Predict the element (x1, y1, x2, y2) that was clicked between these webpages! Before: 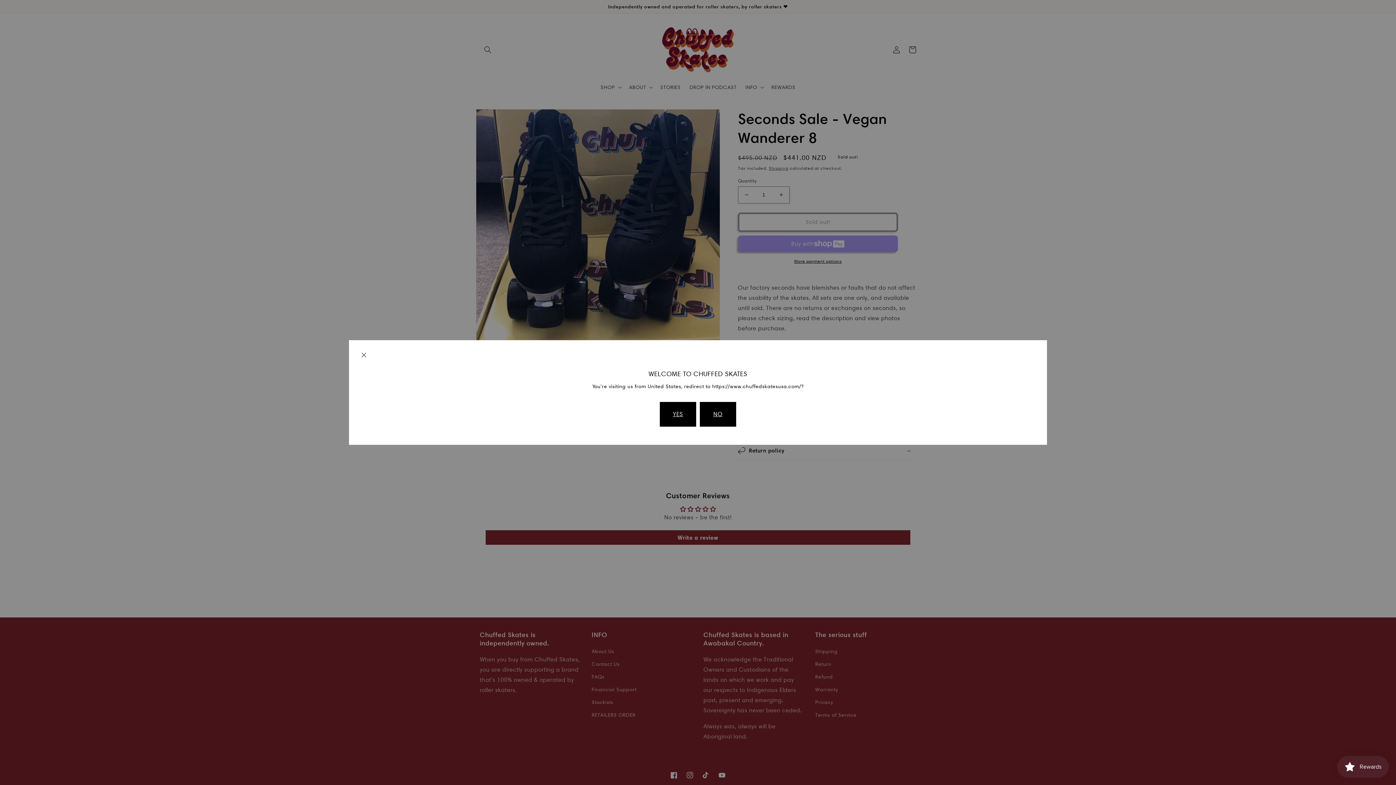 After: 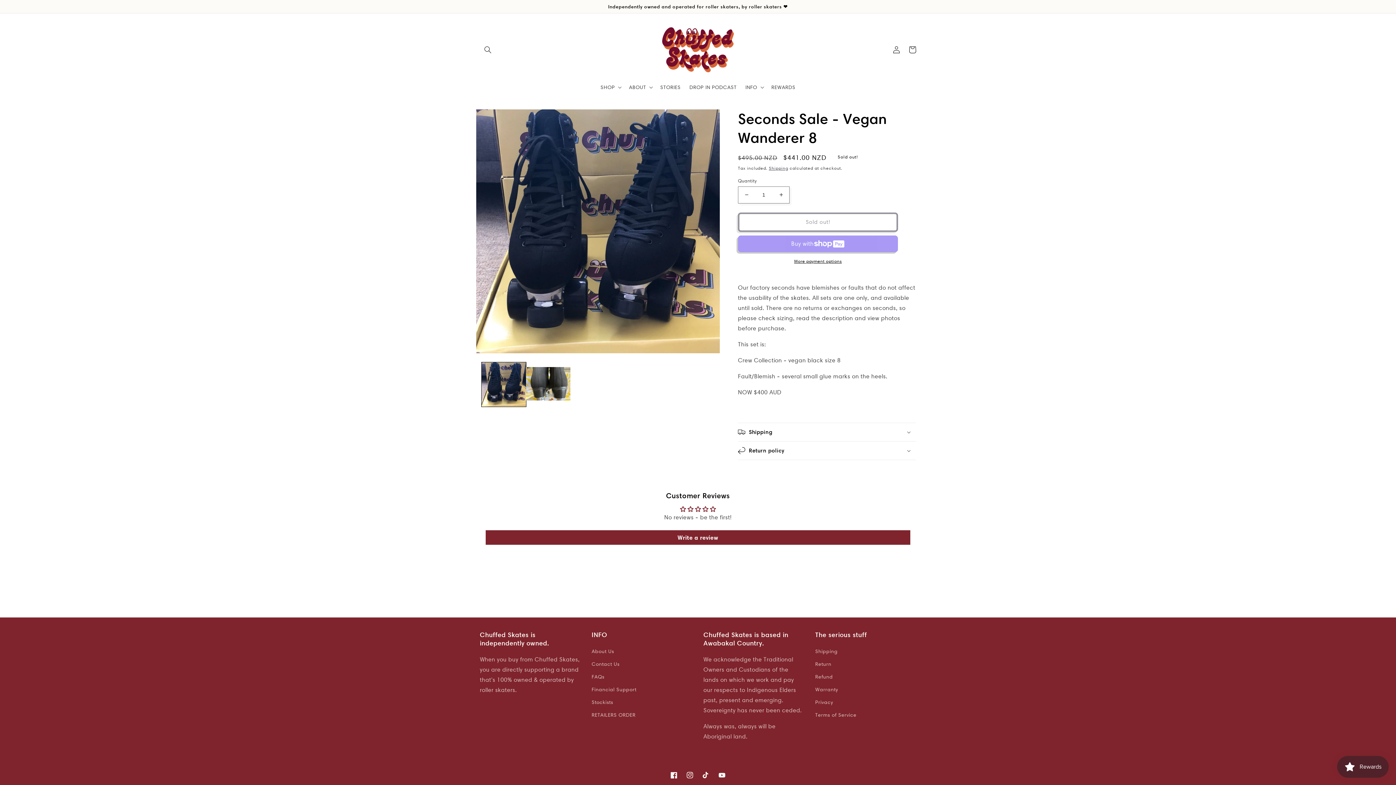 Action: bbox: (361, 352, 366, 358)